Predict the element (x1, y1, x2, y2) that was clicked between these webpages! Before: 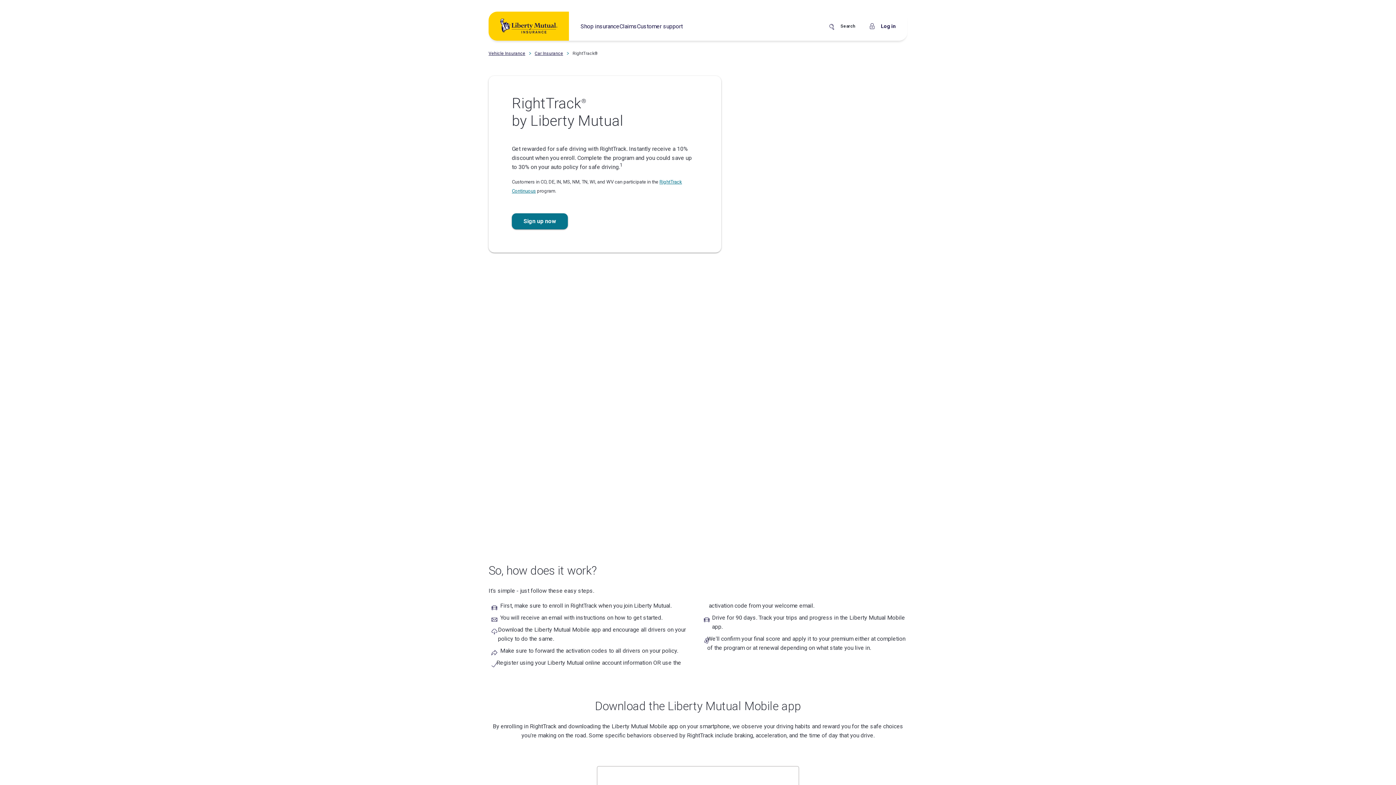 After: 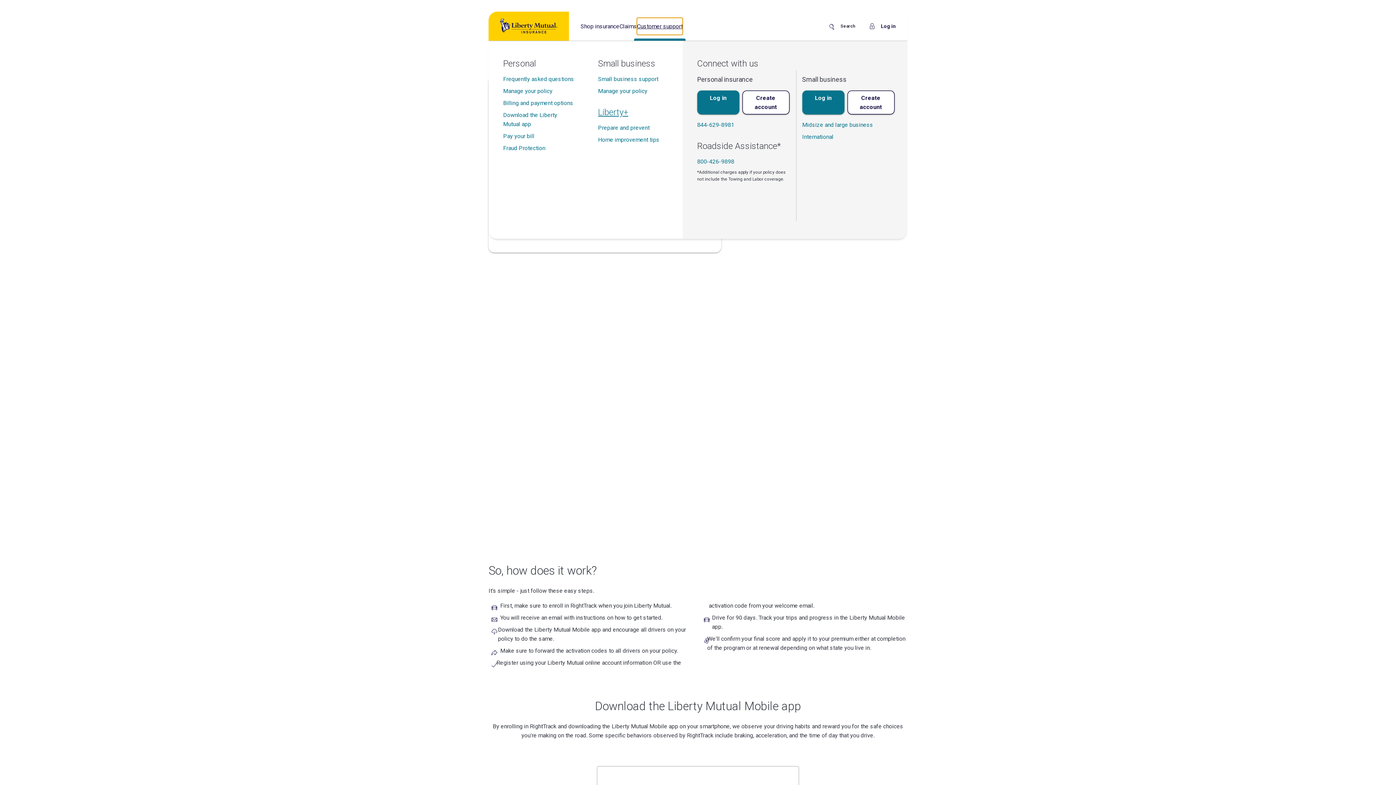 Action: bbox: (637, 17, 682, 34) label: Customer support